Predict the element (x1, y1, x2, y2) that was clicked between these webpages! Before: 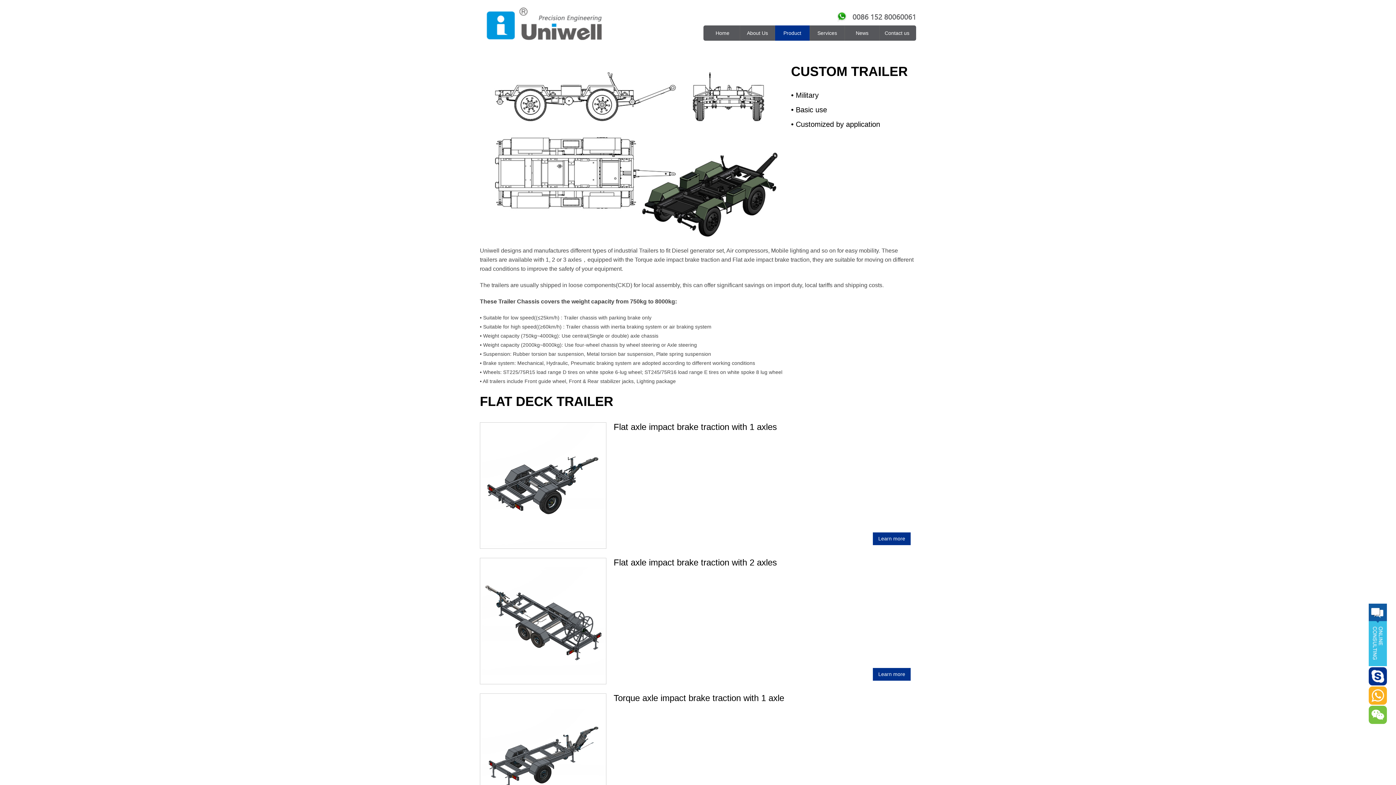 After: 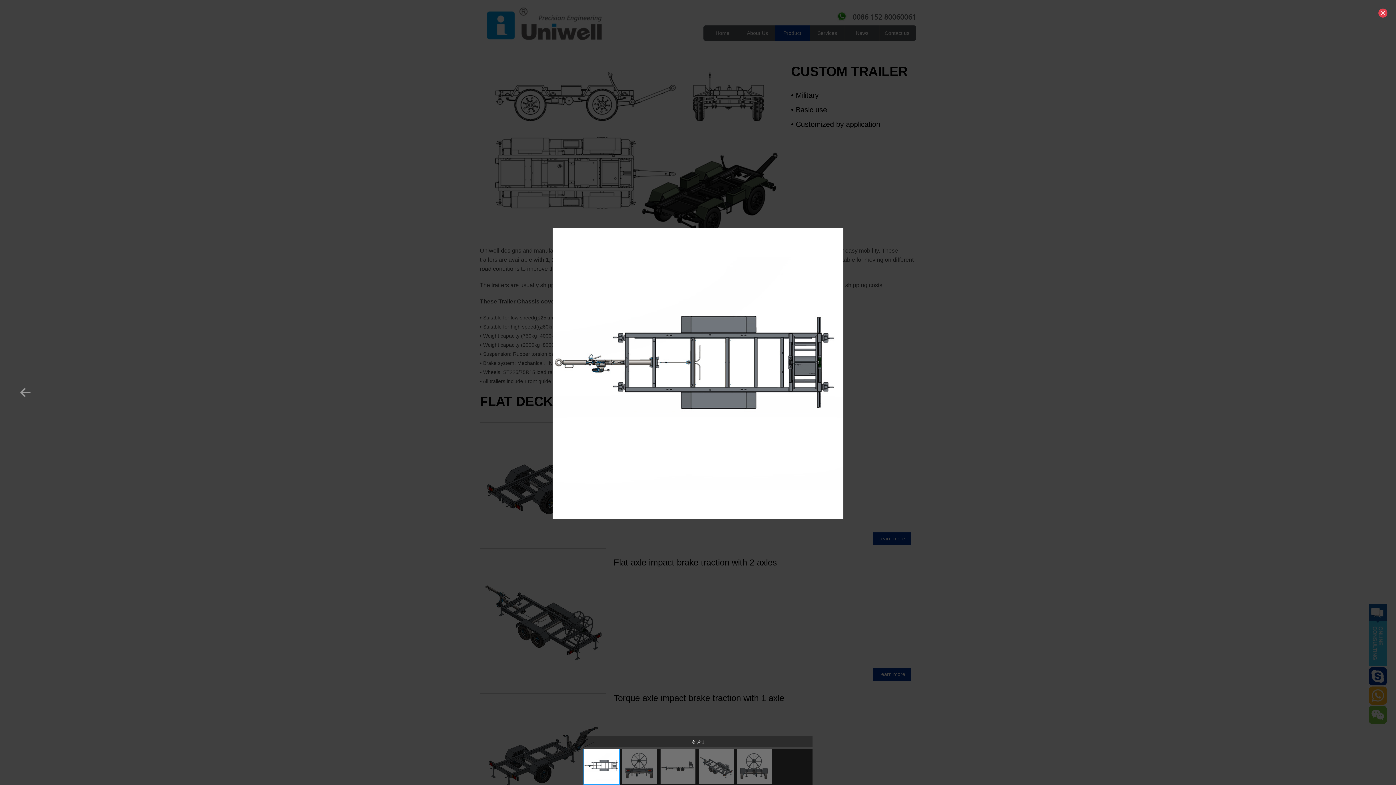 Action: label: Learn more bbox: (873, 668, 910, 681)